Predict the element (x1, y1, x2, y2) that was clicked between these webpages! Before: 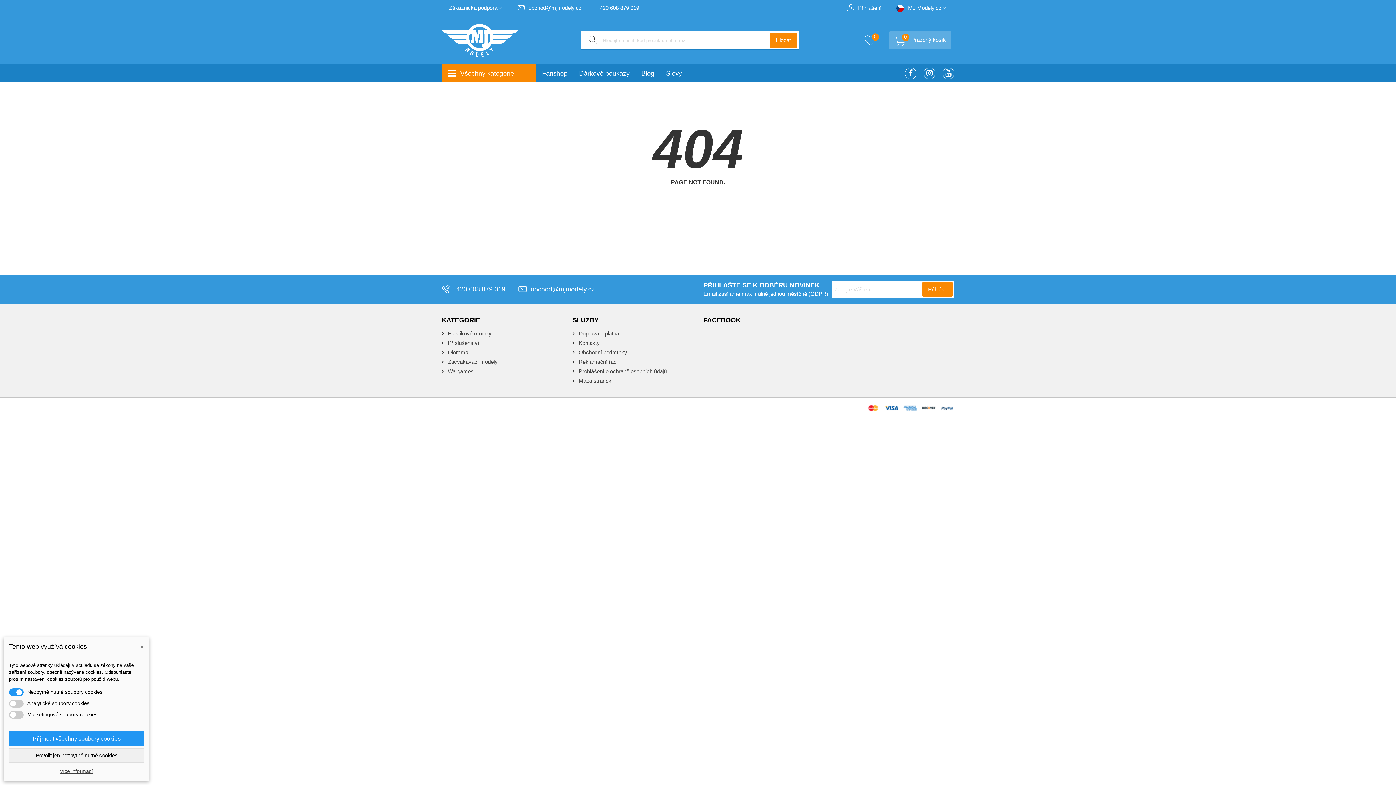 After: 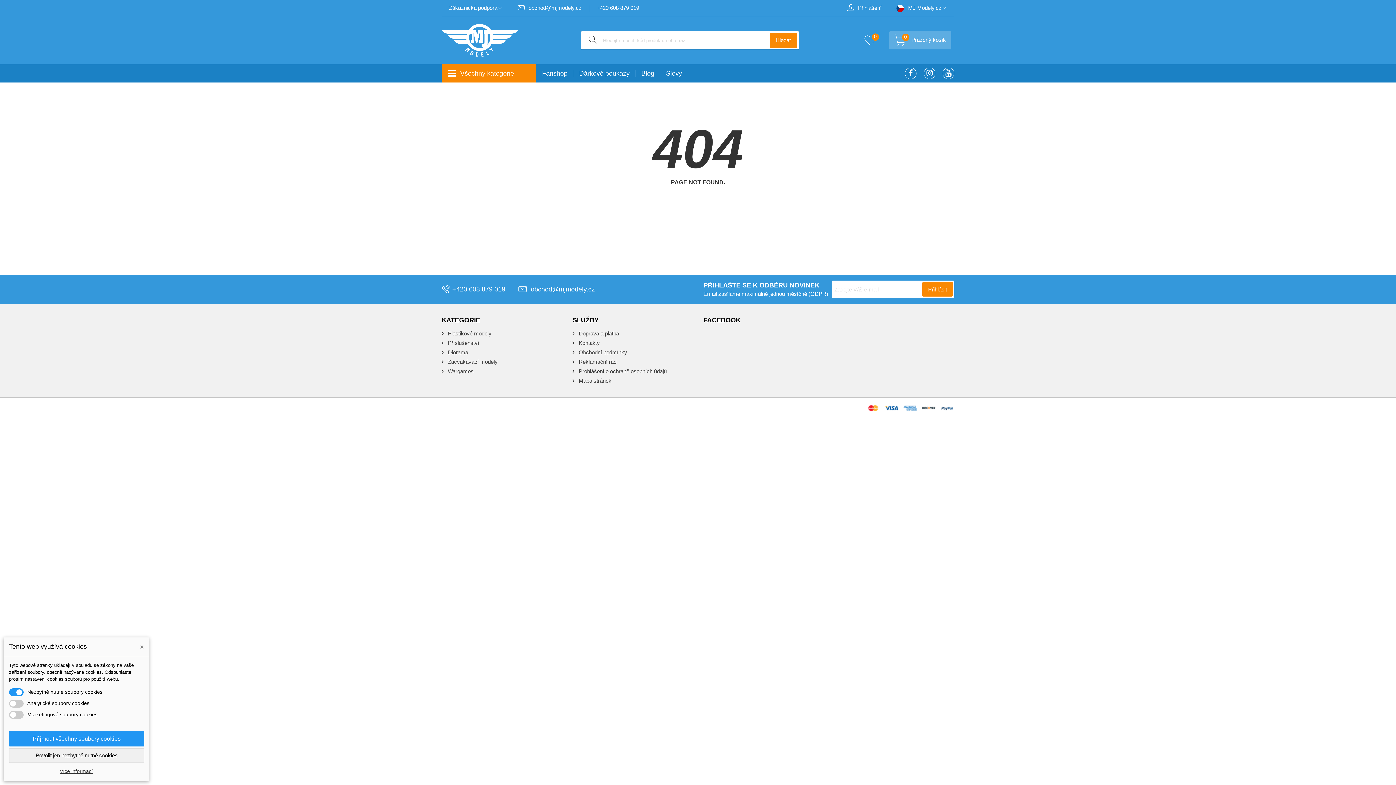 Action: bbox: (942, 67, 954, 79)